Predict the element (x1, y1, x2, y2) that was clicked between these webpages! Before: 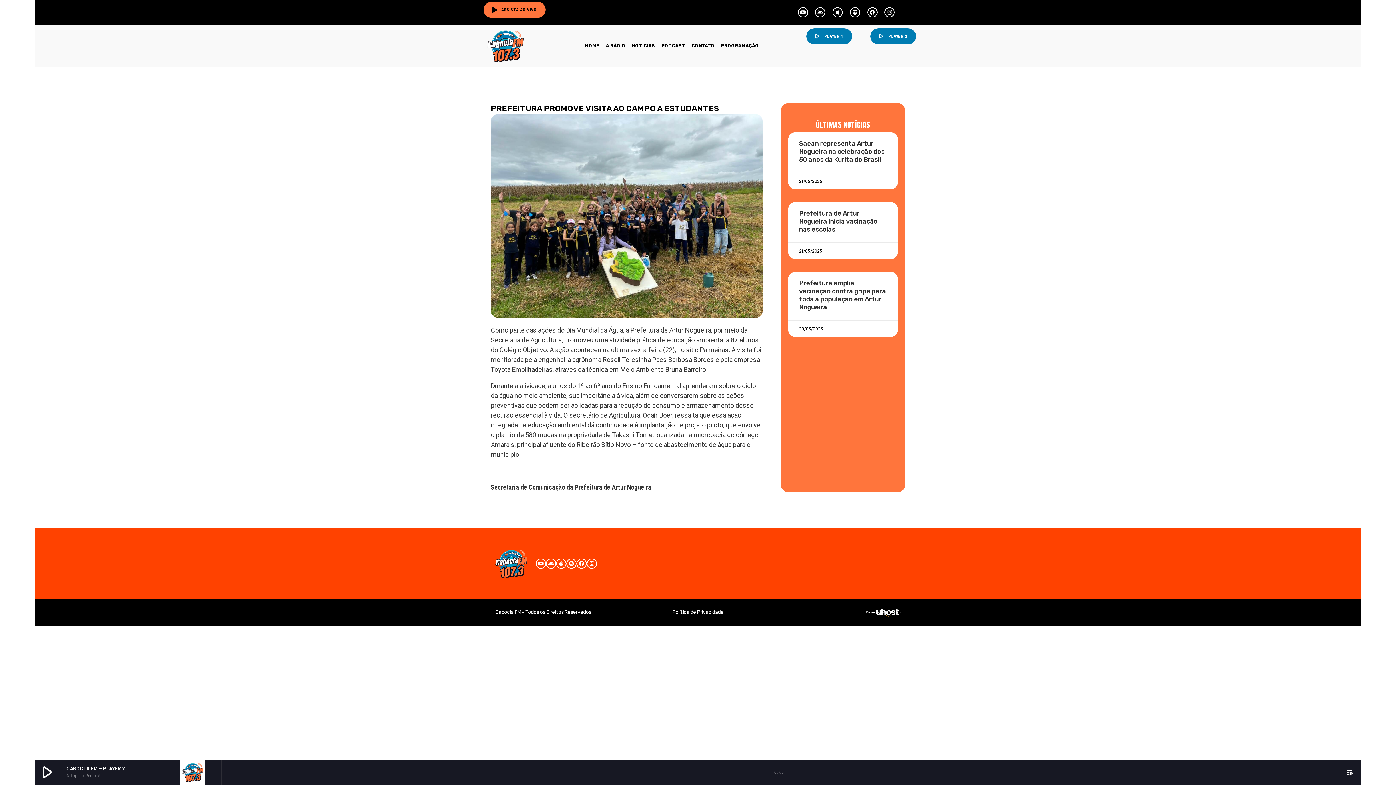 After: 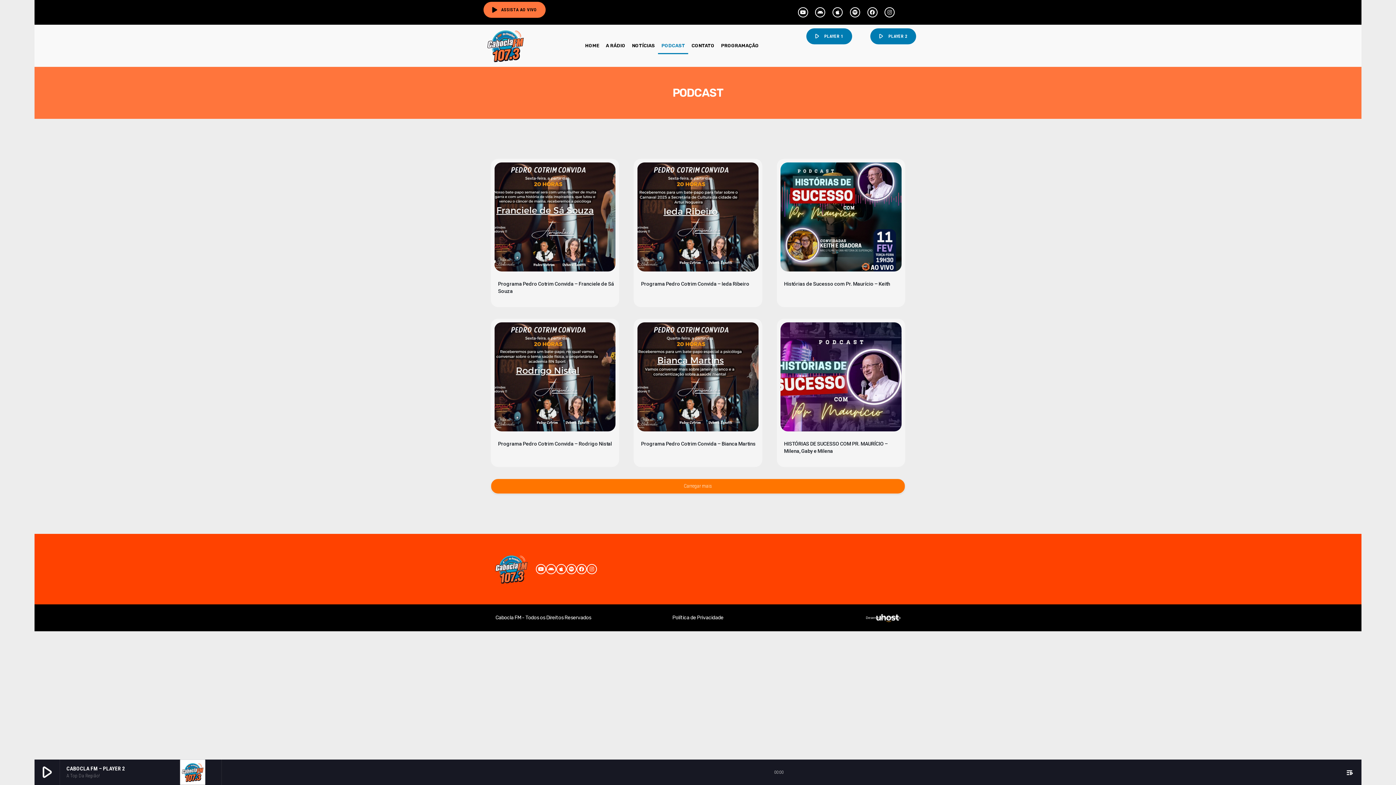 Action: bbox: (658, 37, 688, 54) label: PODCAST